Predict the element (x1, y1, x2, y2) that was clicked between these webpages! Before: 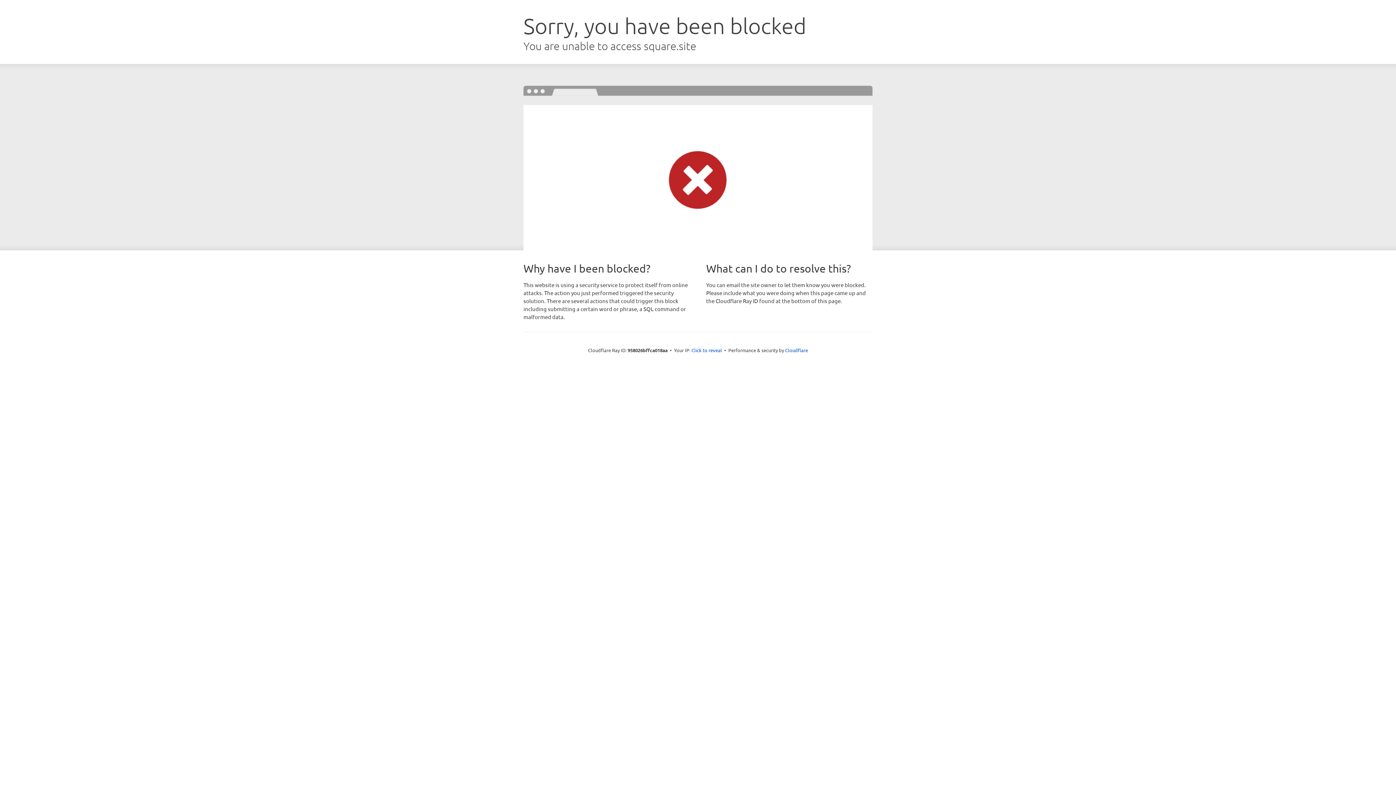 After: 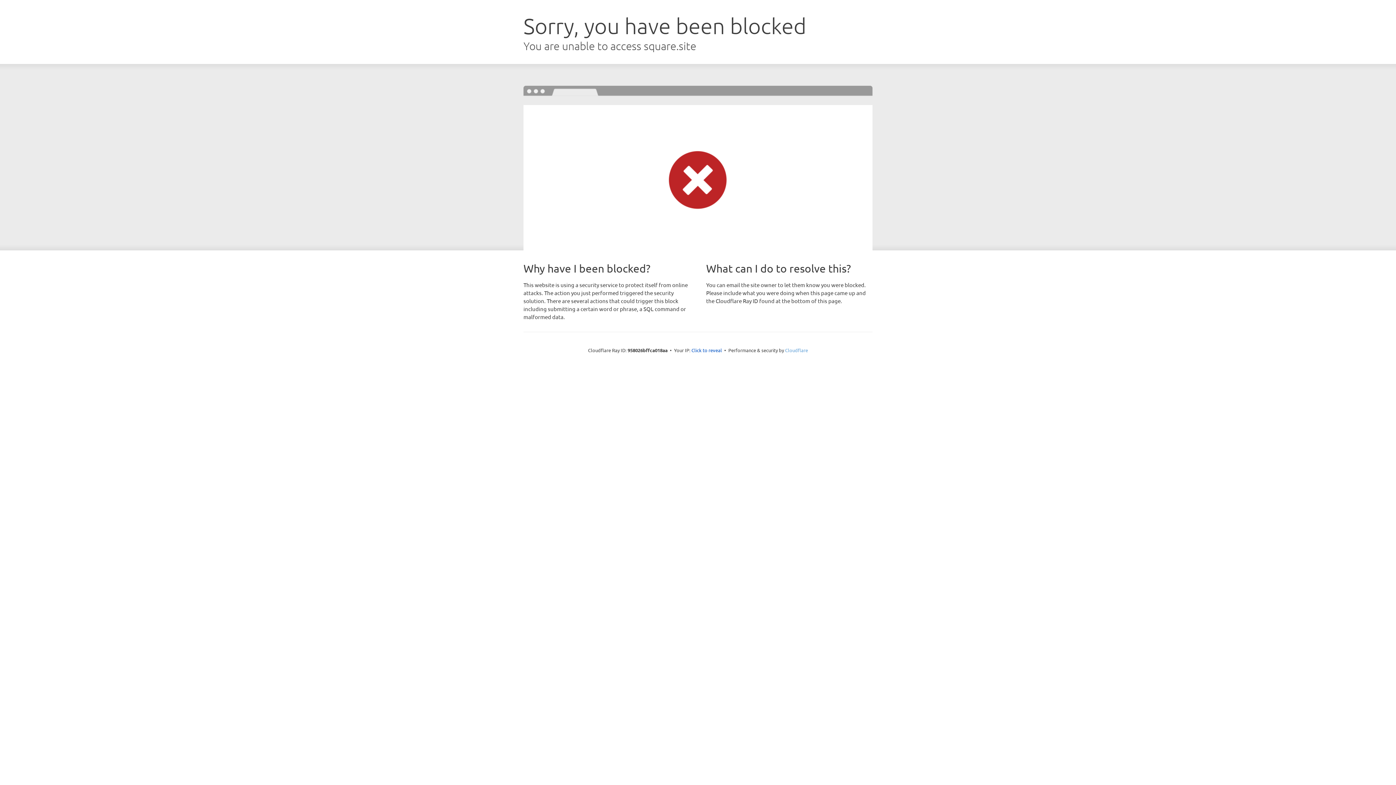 Action: bbox: (785, 347, 808, 353) label: Cloudflare